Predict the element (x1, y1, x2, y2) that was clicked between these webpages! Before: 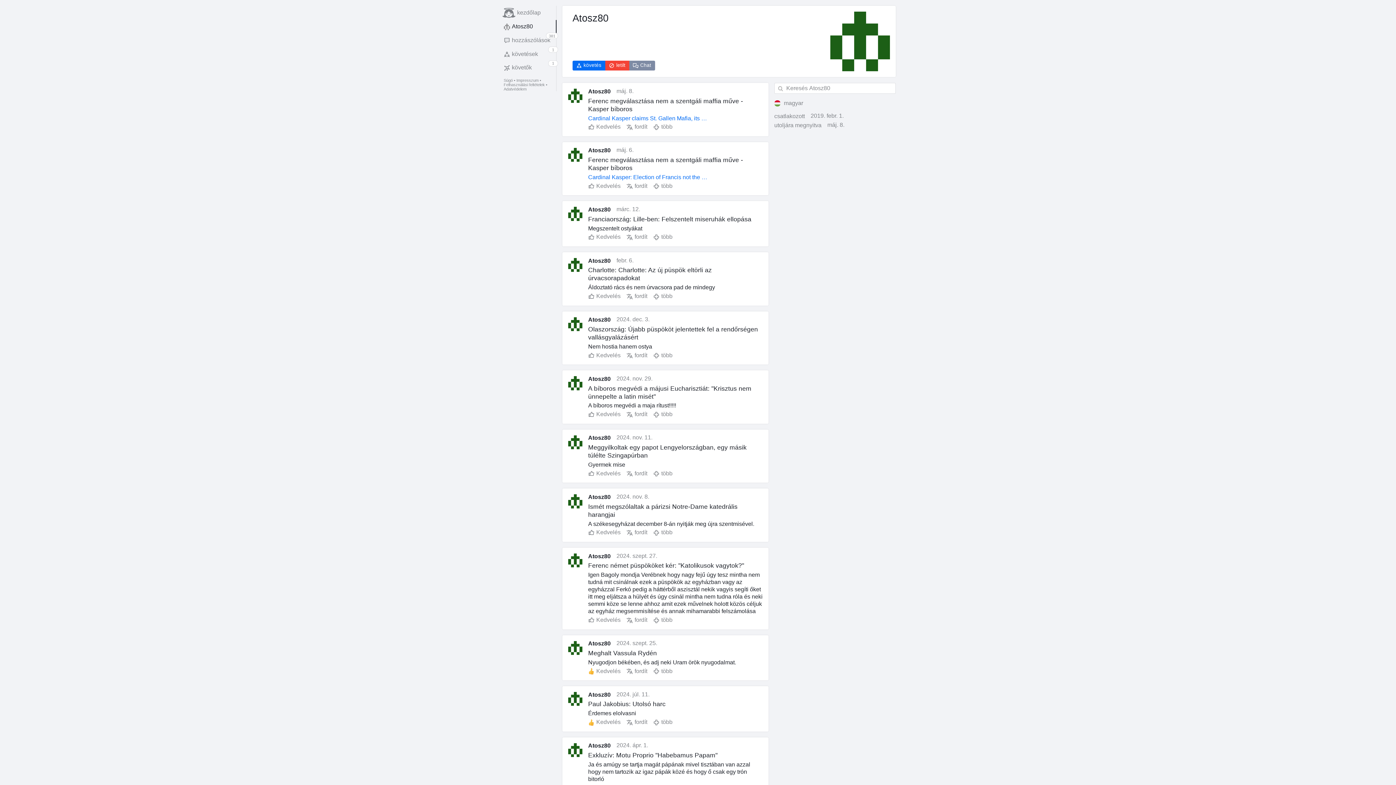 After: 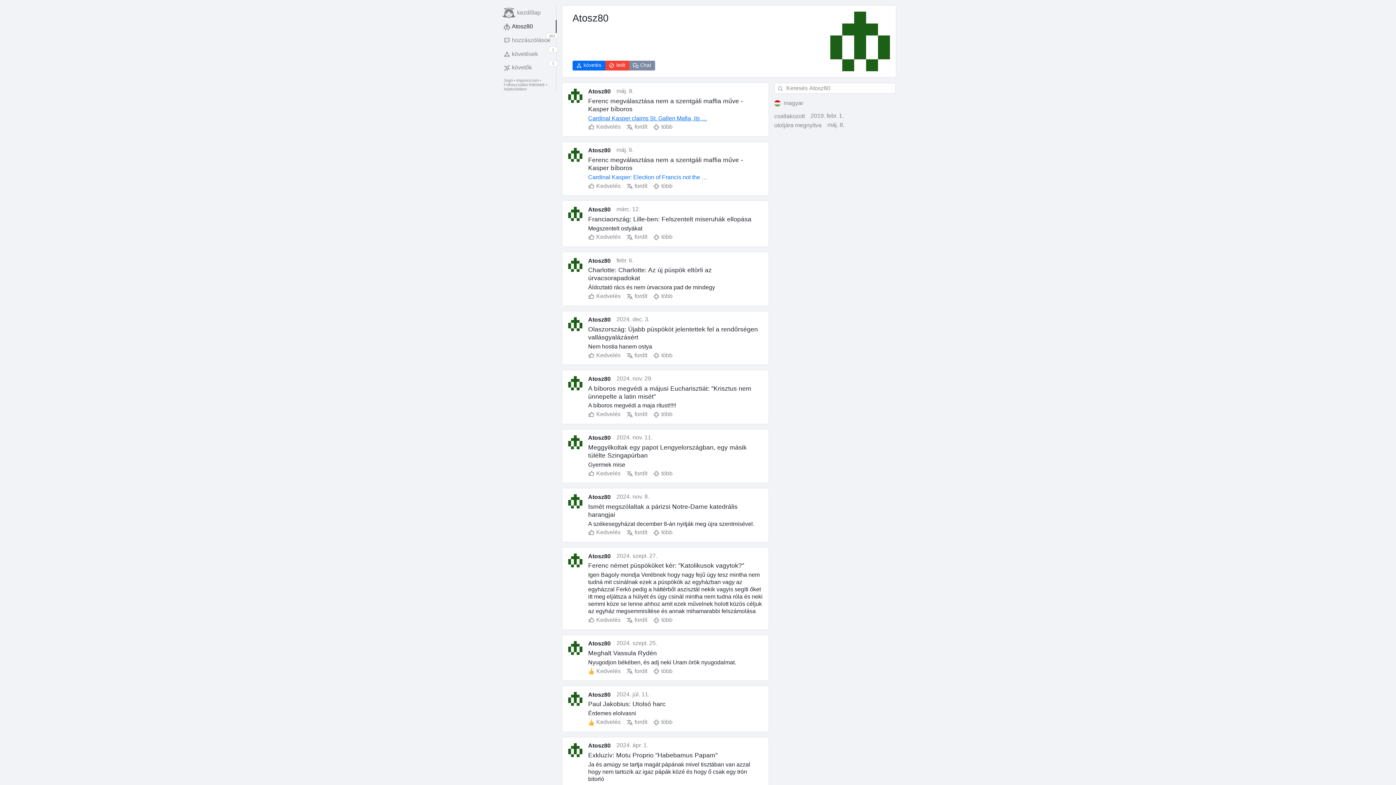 Action: label: Cardinal Kasper claims St. Gallen Mafia, its … bbox: (588, 115, 707, 121)